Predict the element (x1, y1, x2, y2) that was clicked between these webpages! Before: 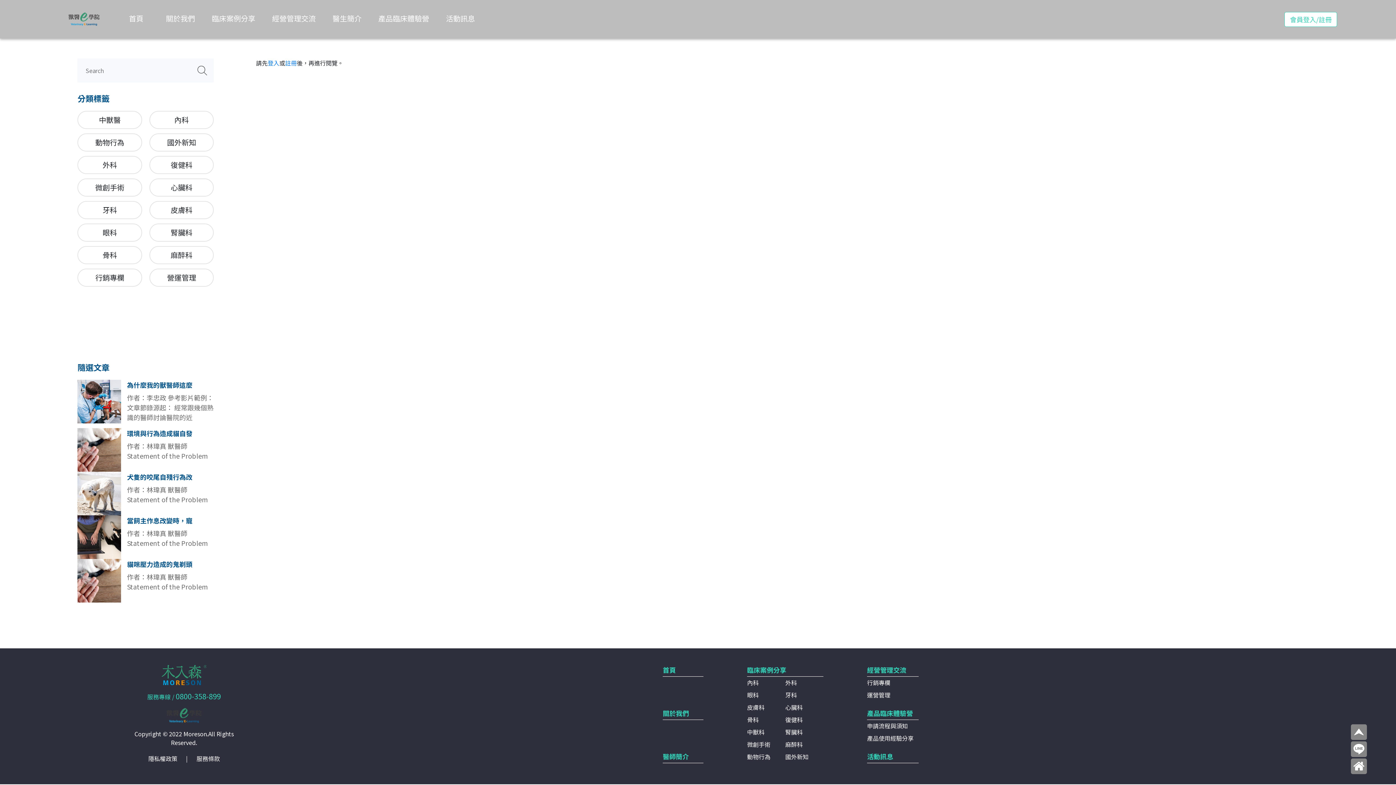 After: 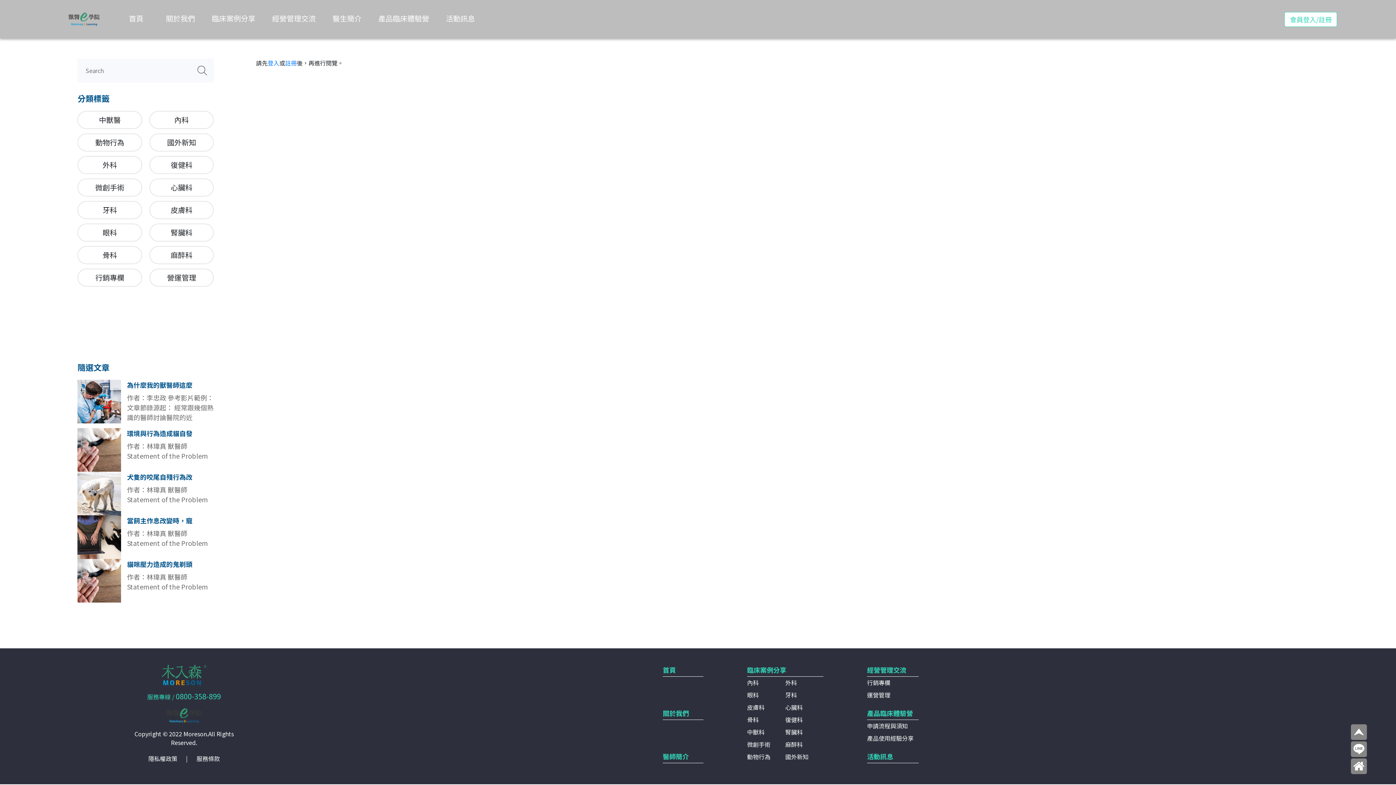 Action: label: 當飼主作息改變時，寵

作者：林瑋真 獸醫師 Statement of the Problem bbox: (77, 515, 213, 559)